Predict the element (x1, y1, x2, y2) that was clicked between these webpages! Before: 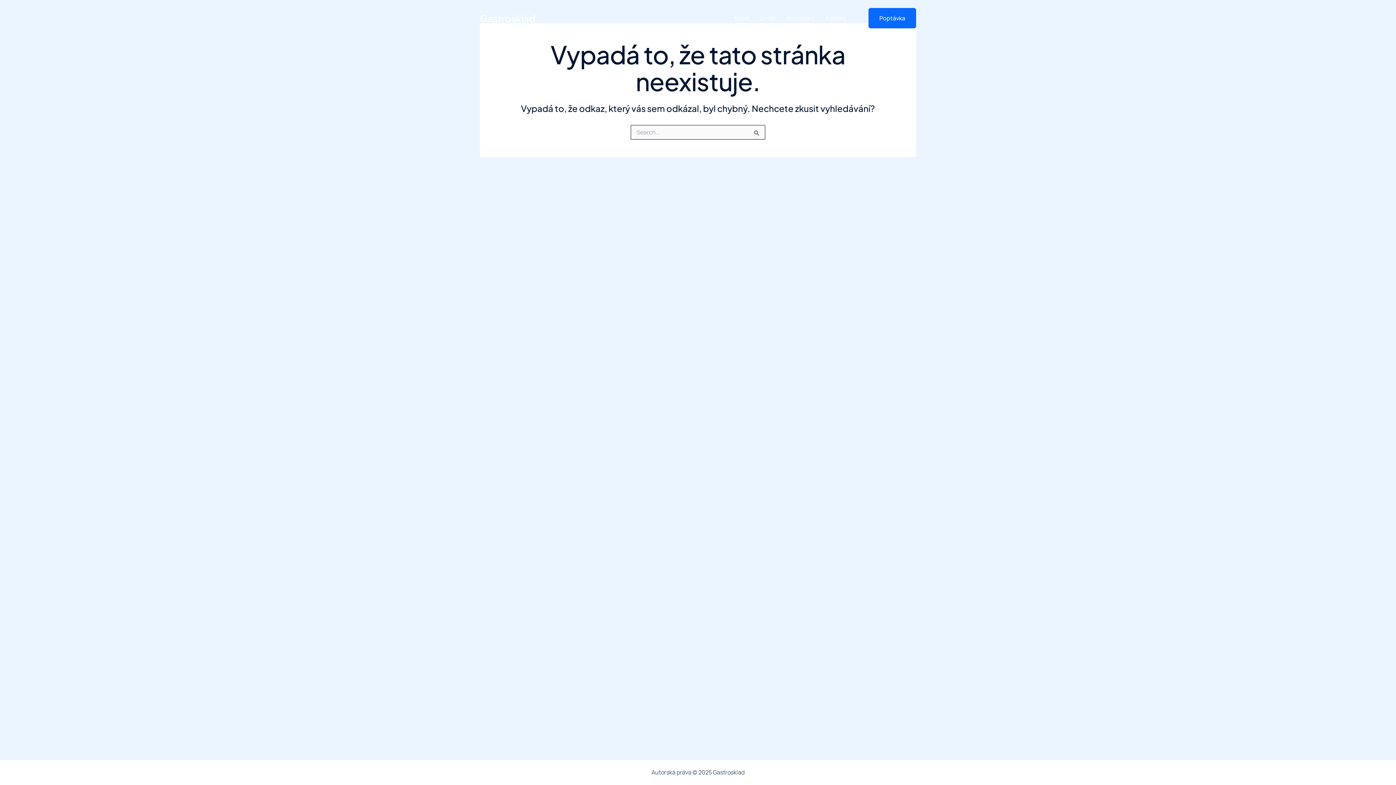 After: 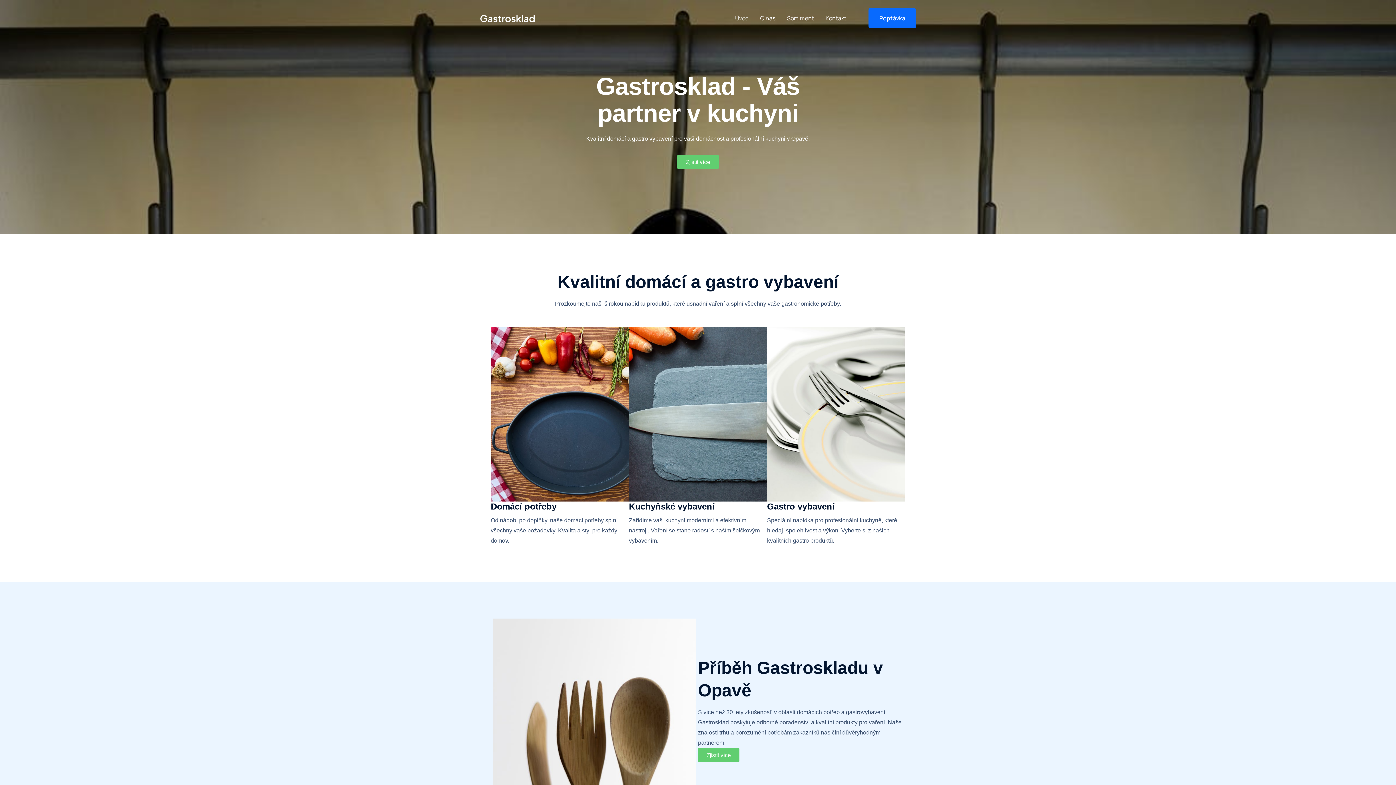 Action: label: Úvod bbox: (729, 0, 754, 36)